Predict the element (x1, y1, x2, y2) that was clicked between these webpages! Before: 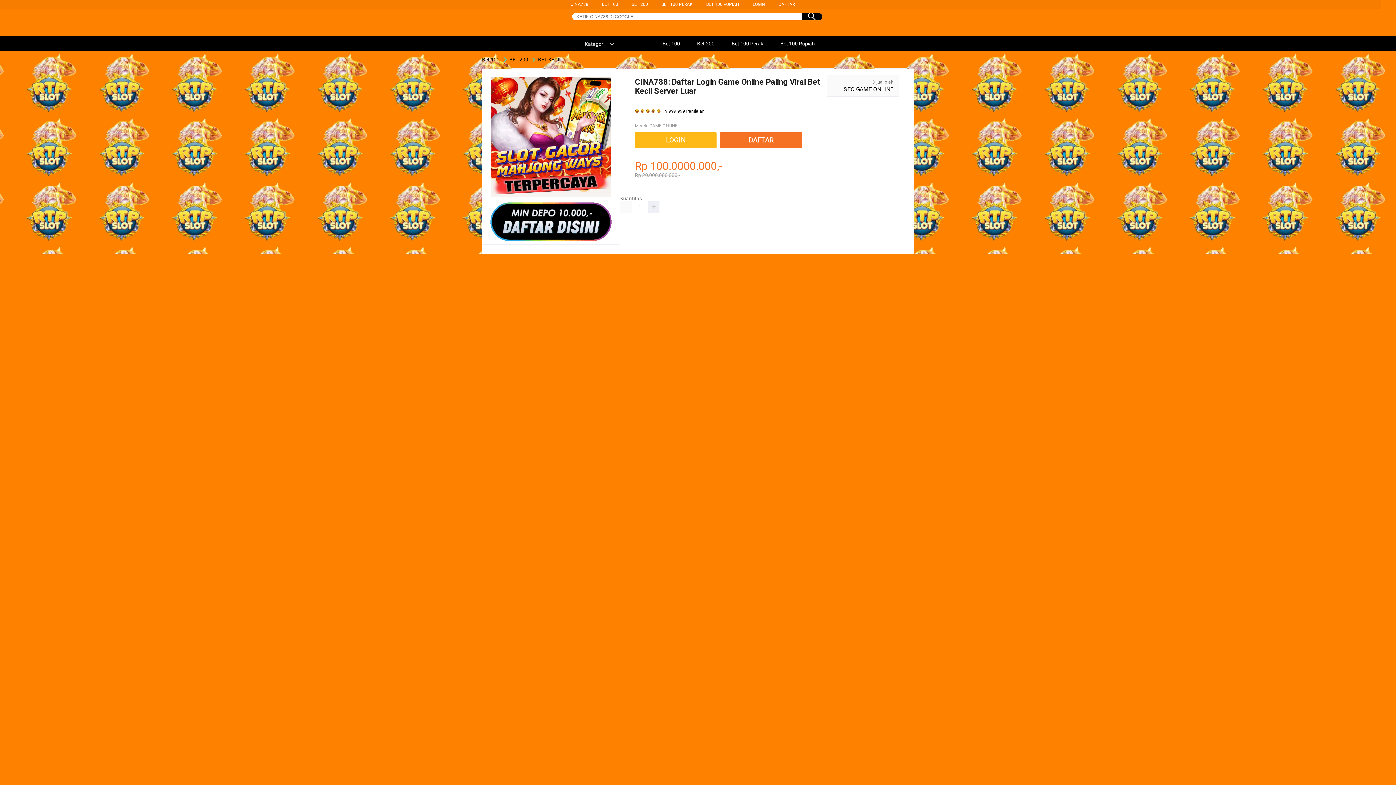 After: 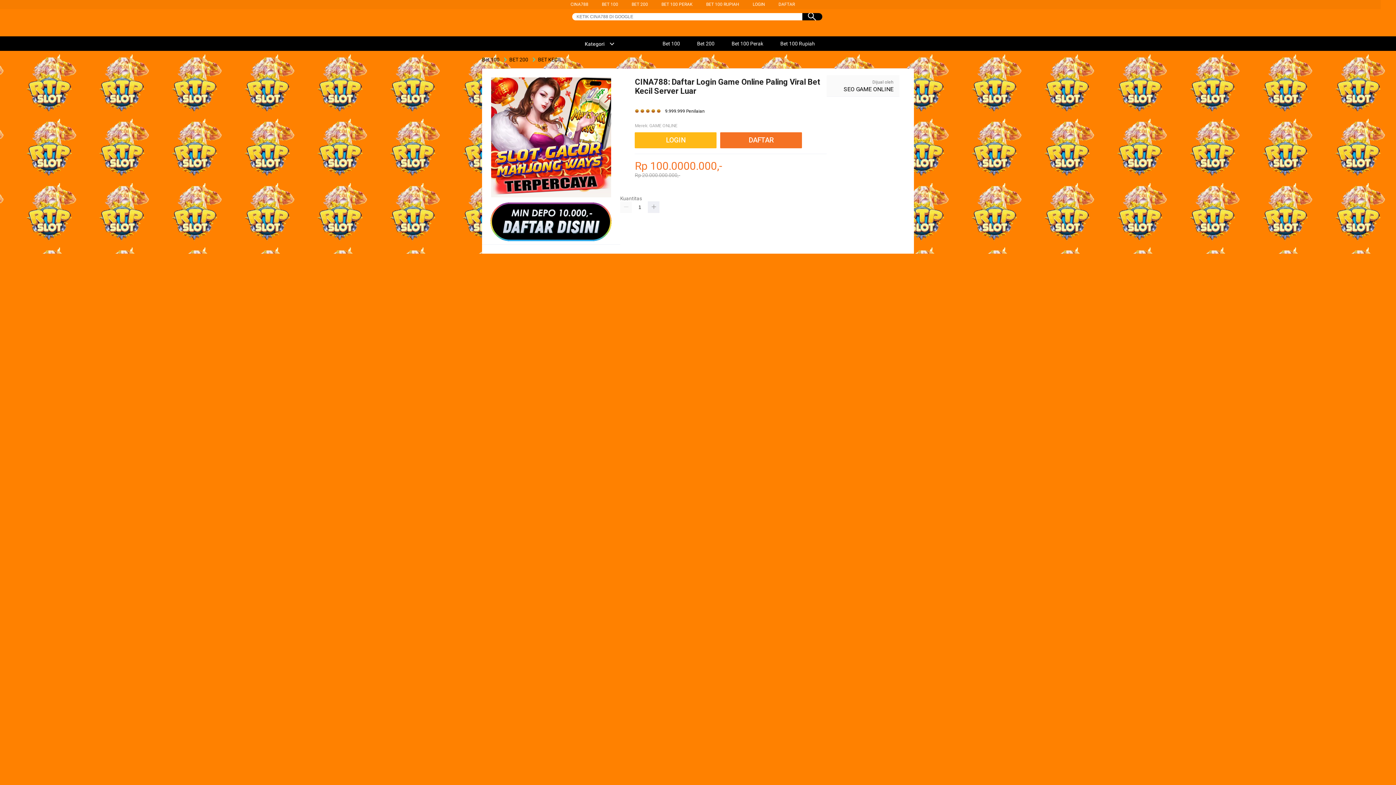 Action: bbox: (508, 56, 529, 62) label: BET 200